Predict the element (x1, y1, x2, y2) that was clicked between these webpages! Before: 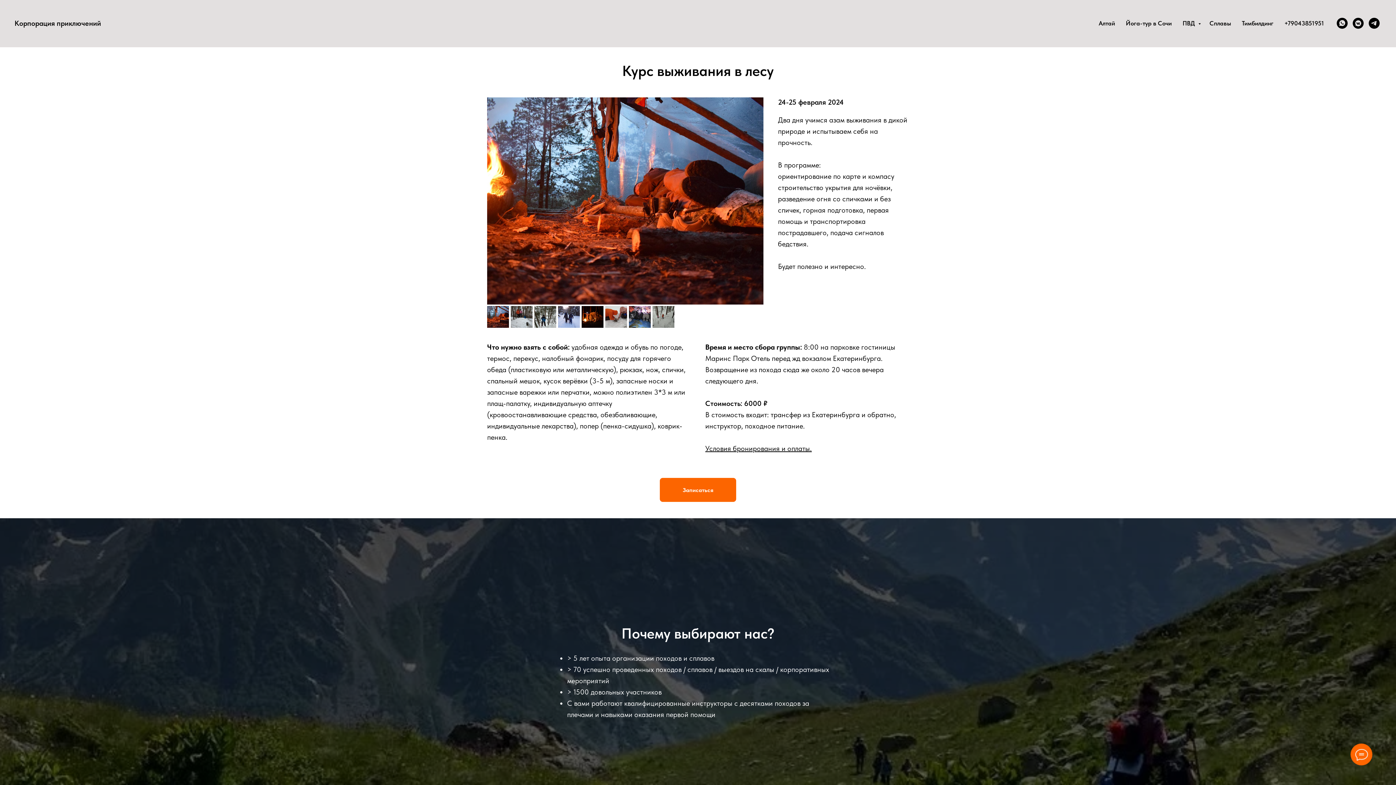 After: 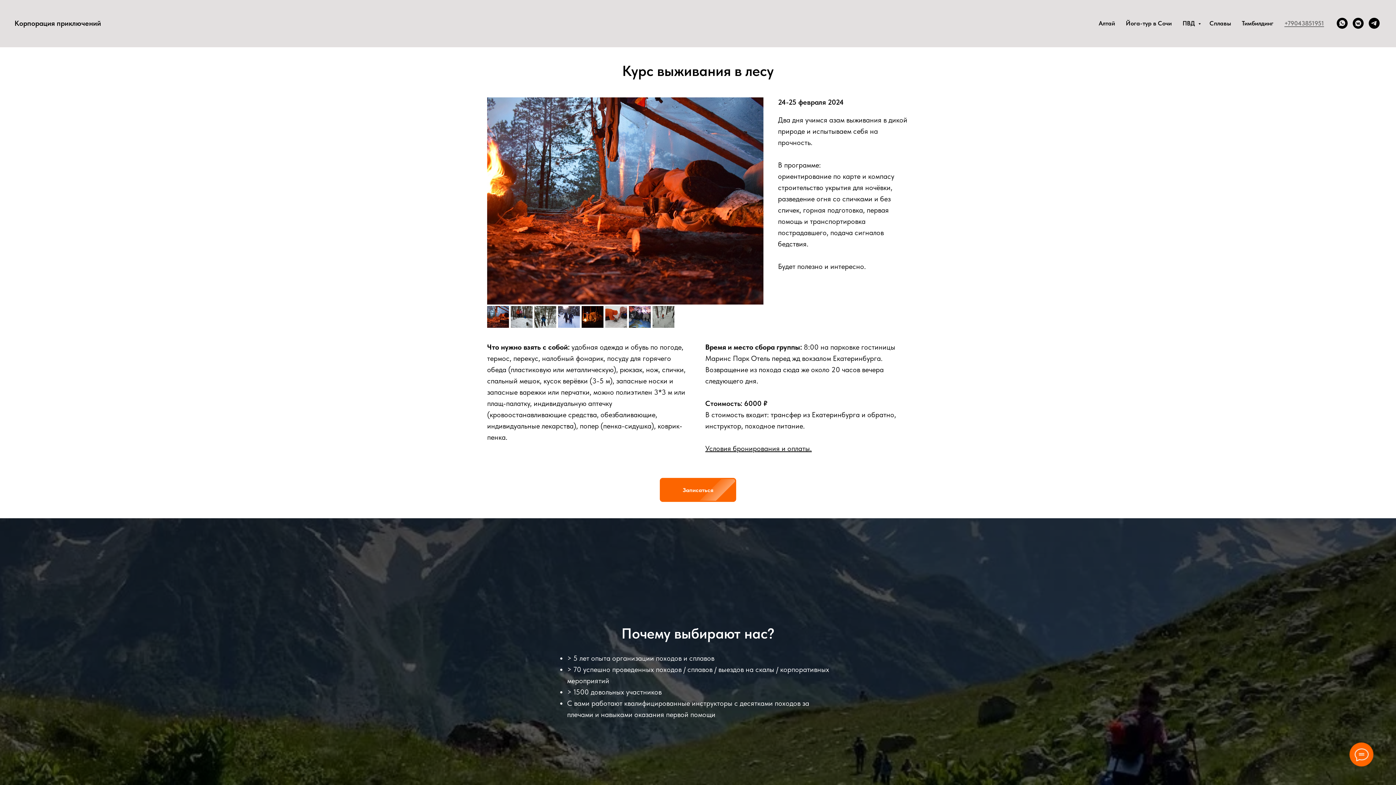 Action: bbox: (1284, 19, 1324, 26) label: +79043851951